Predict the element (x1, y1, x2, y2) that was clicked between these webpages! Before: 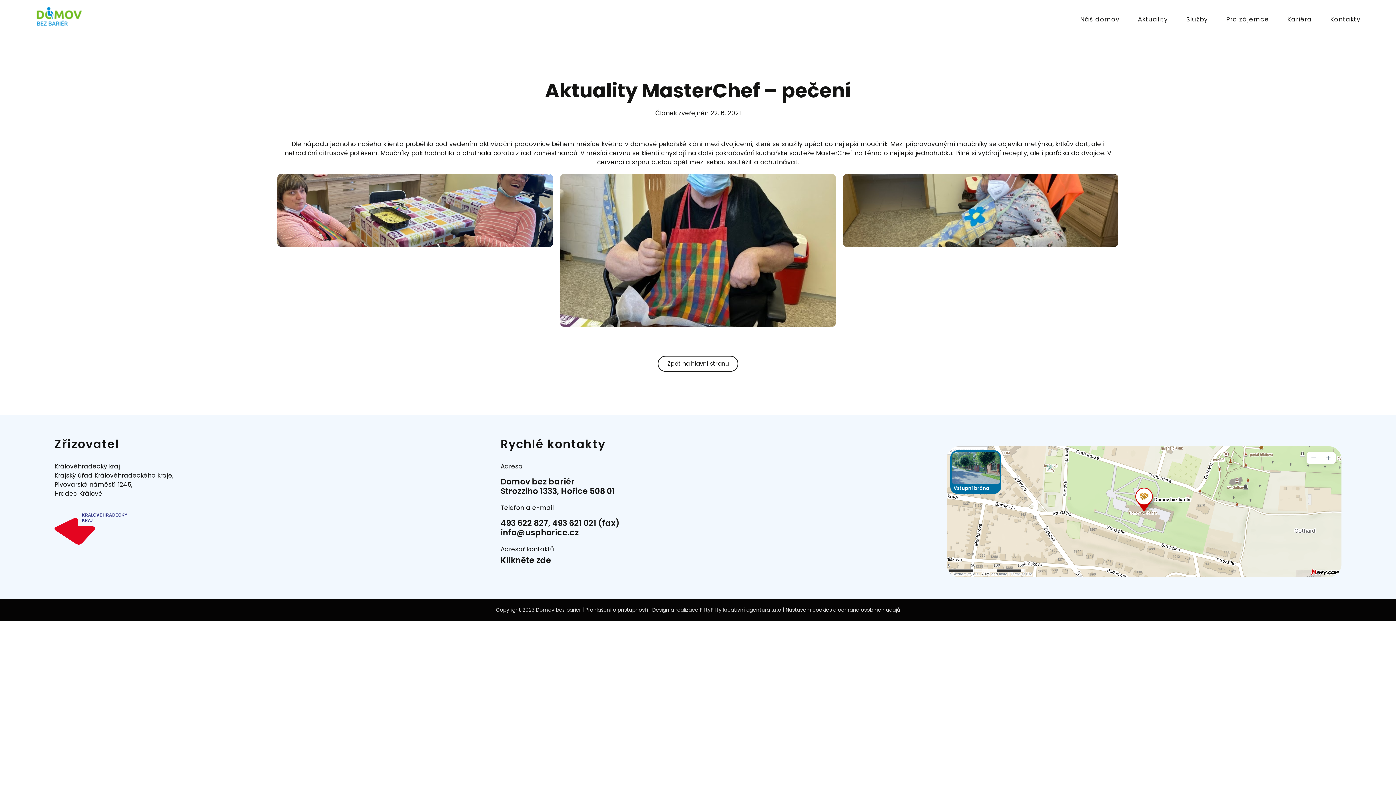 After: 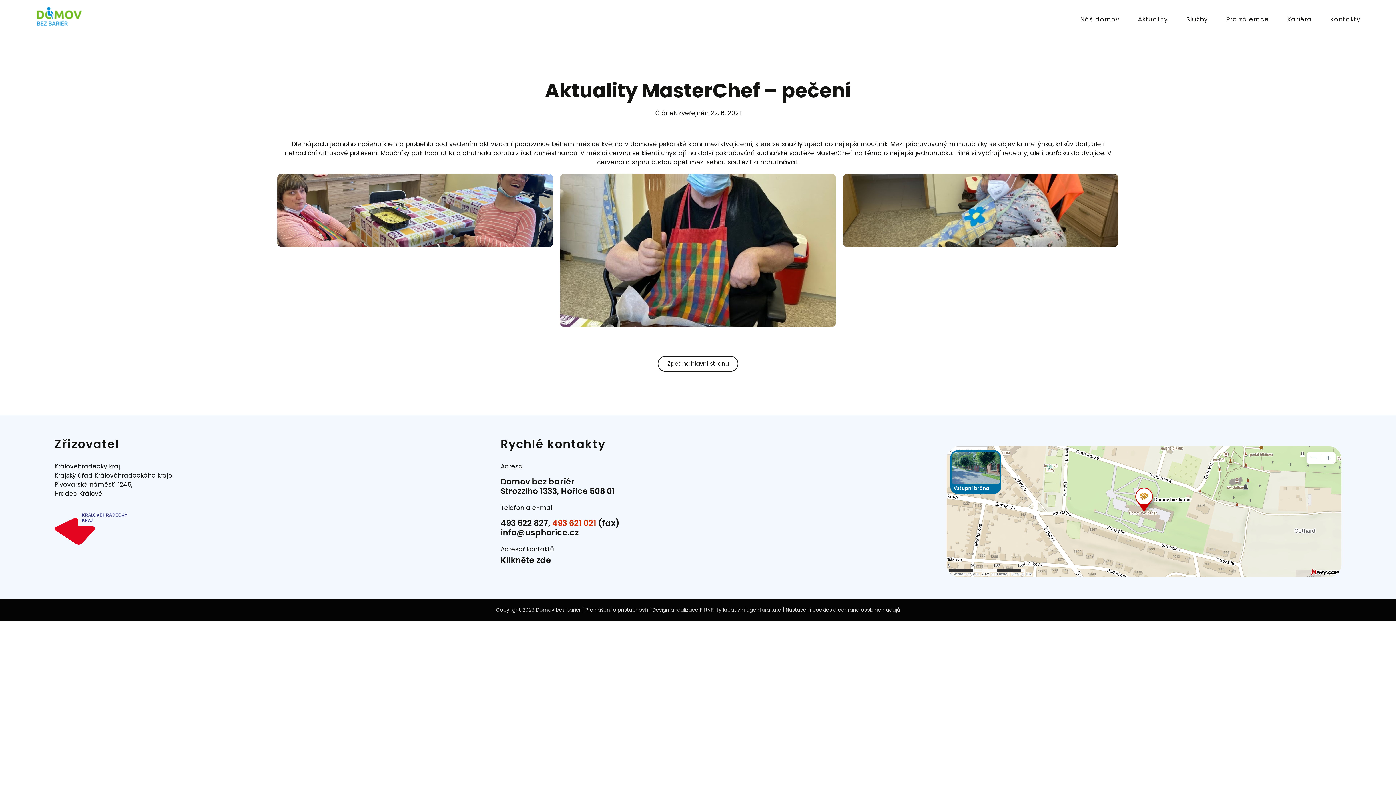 Action: label: 493 621 021 bbox: (552, 517, 596, 529)